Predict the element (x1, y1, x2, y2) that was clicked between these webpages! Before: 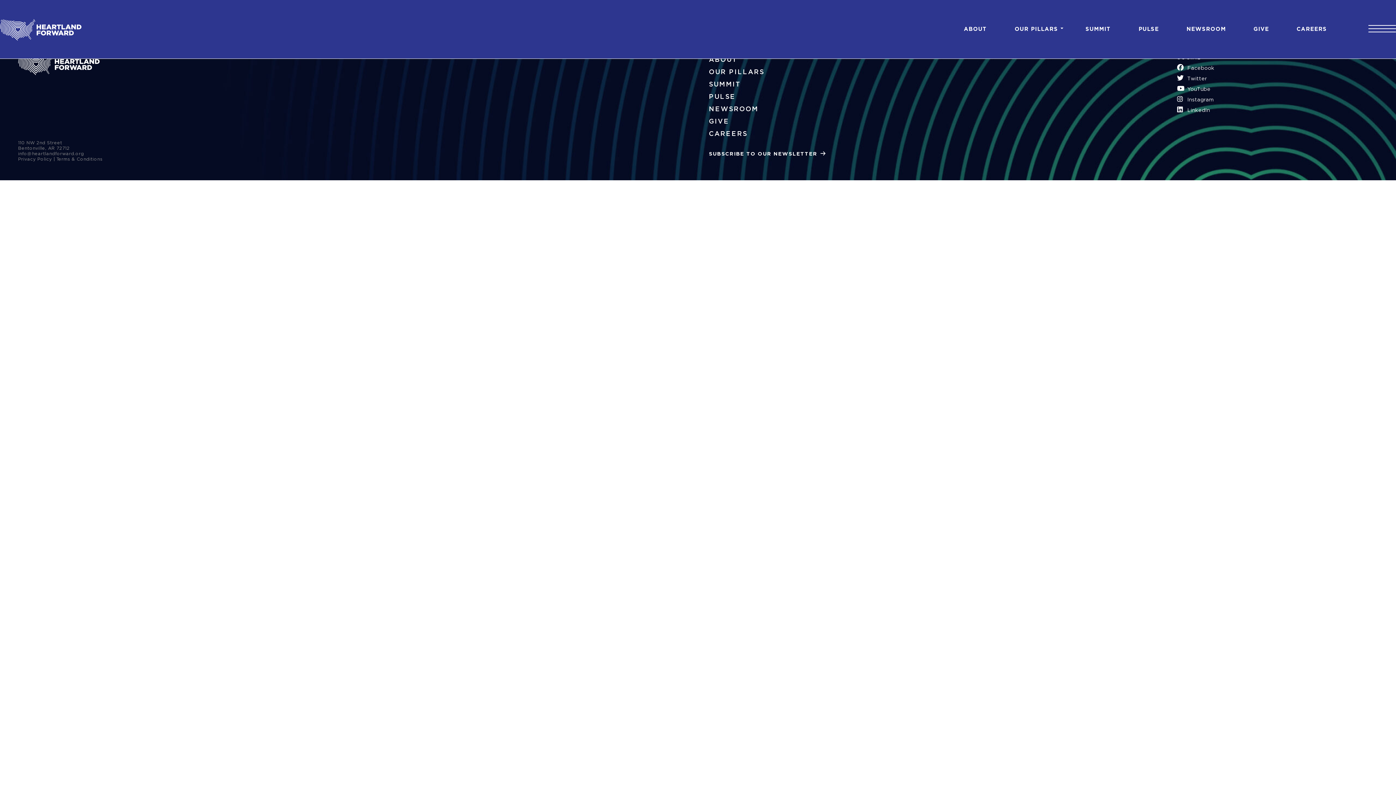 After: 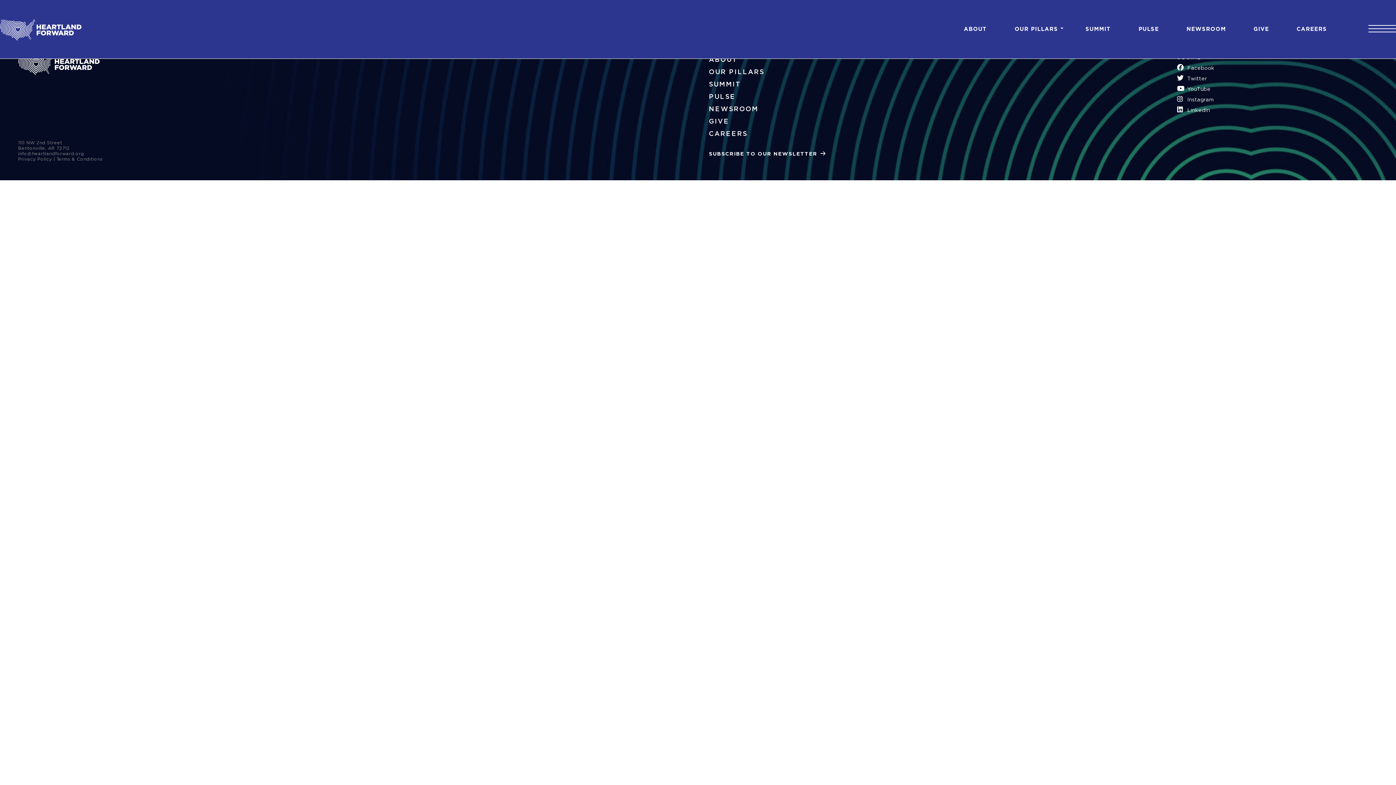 Action: label: SUBSCRIBE TO OUR NEWSLETTER  bbox: (709, 151, 825, 157)